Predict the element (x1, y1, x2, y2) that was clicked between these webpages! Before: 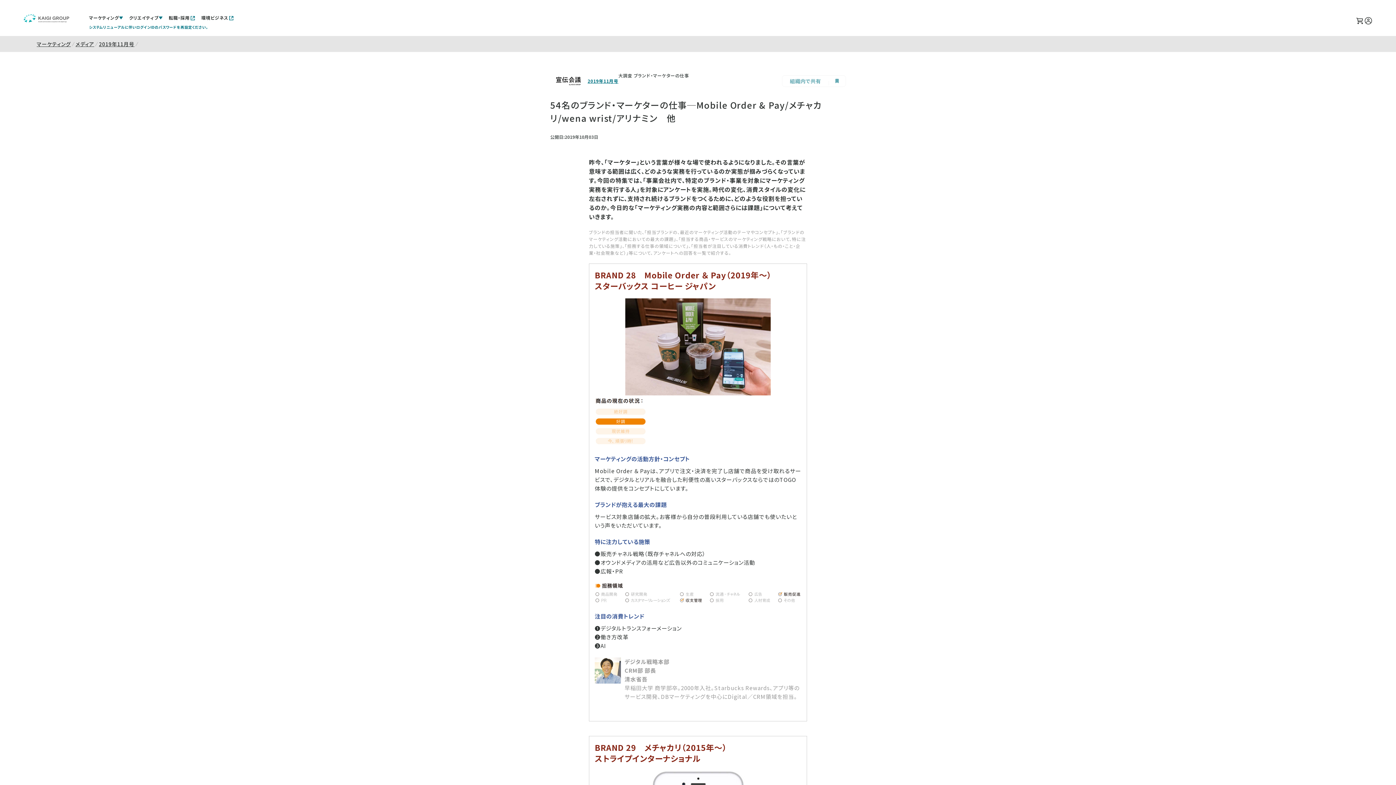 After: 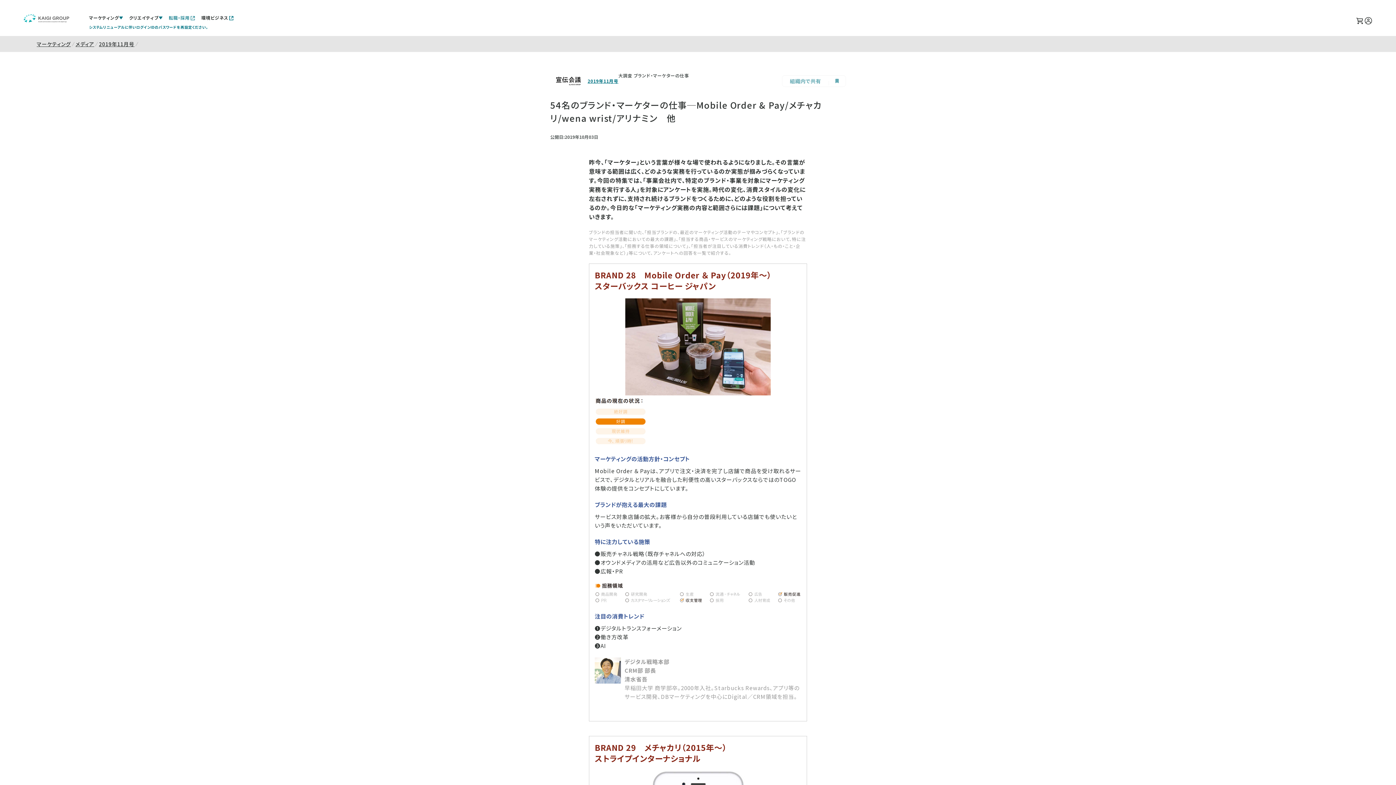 Action: bbox: (165, 11, 198, 24) label: 転職・採用